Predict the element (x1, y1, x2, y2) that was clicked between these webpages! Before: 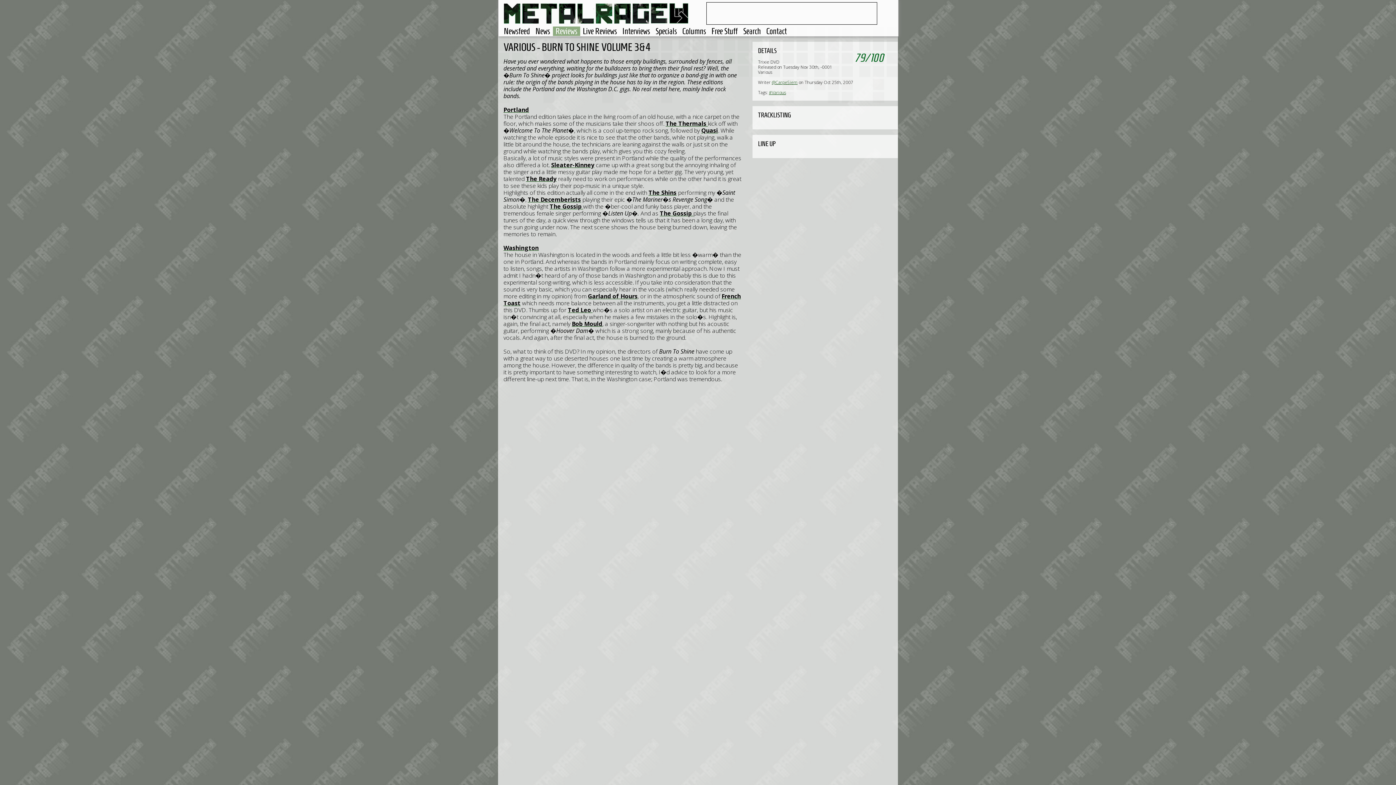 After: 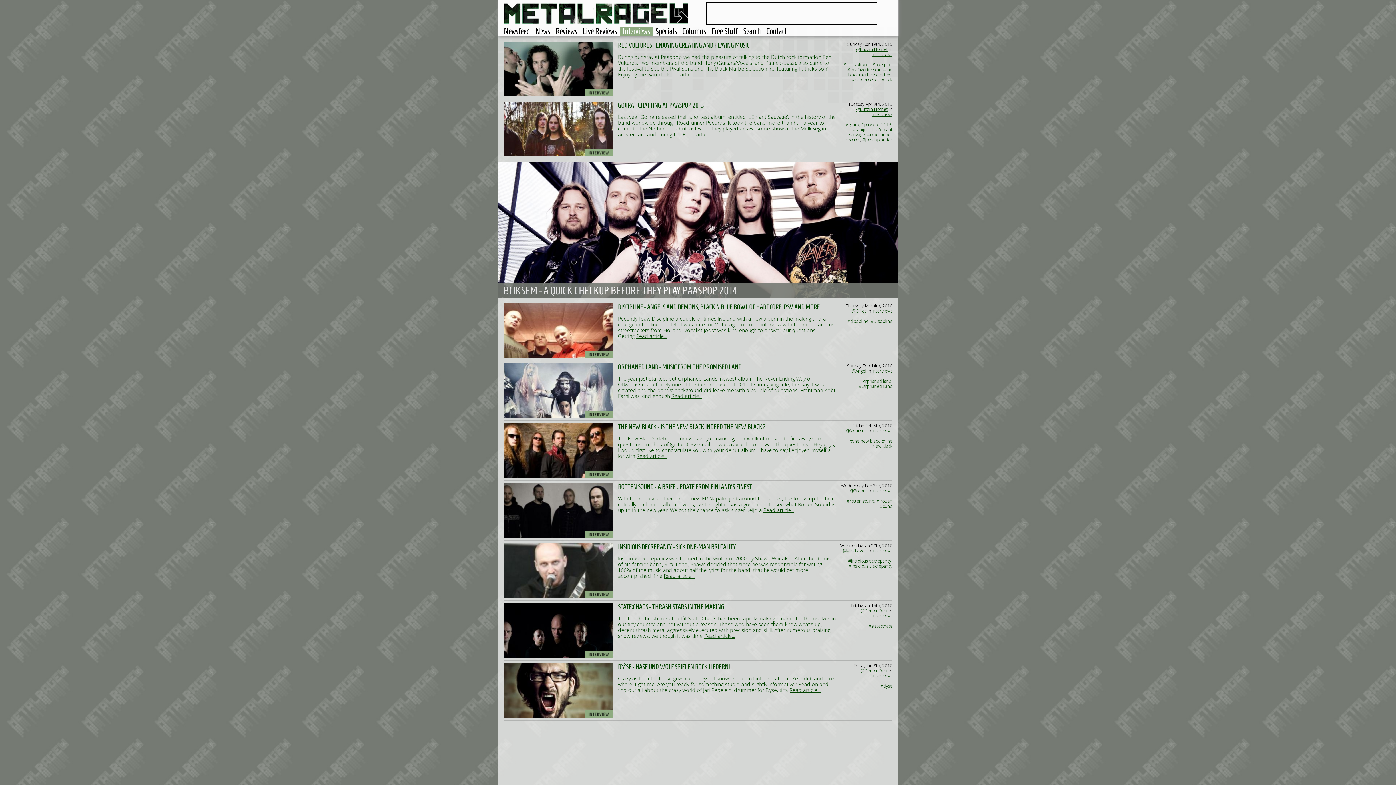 Action: label: Interviews bbox: (620, 26, 653, 36)